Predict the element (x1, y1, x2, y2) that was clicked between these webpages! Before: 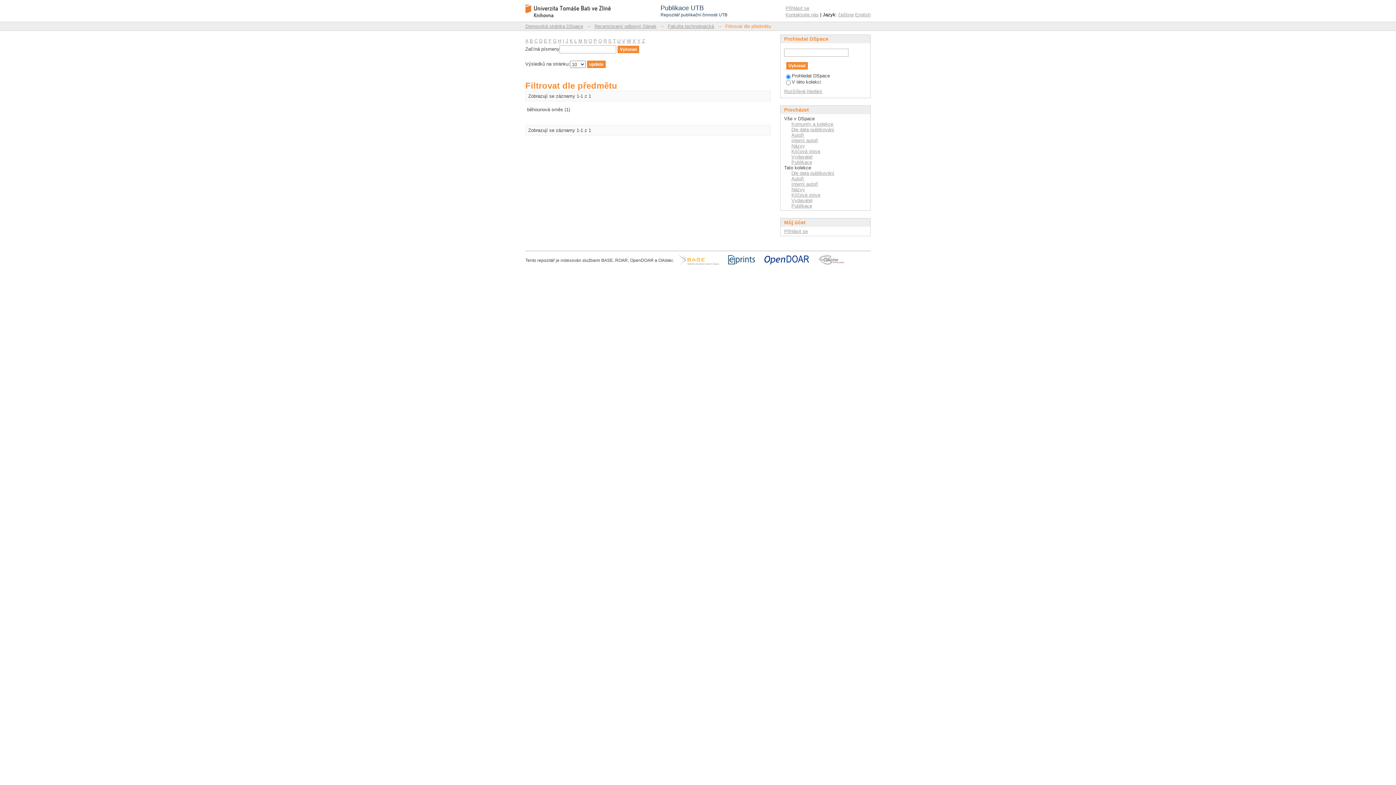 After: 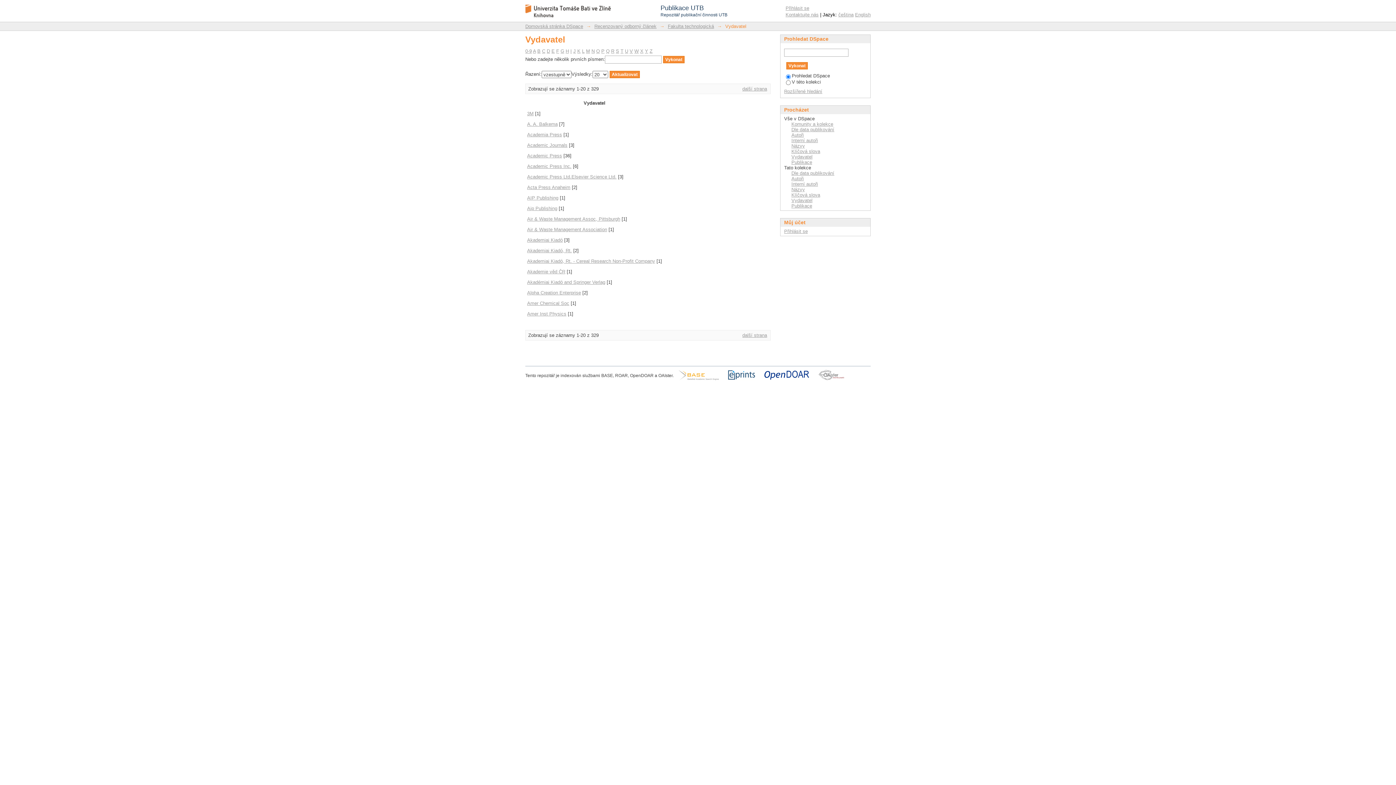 Action: label: Vydavatel bbox: (791, 197, 812, 203)